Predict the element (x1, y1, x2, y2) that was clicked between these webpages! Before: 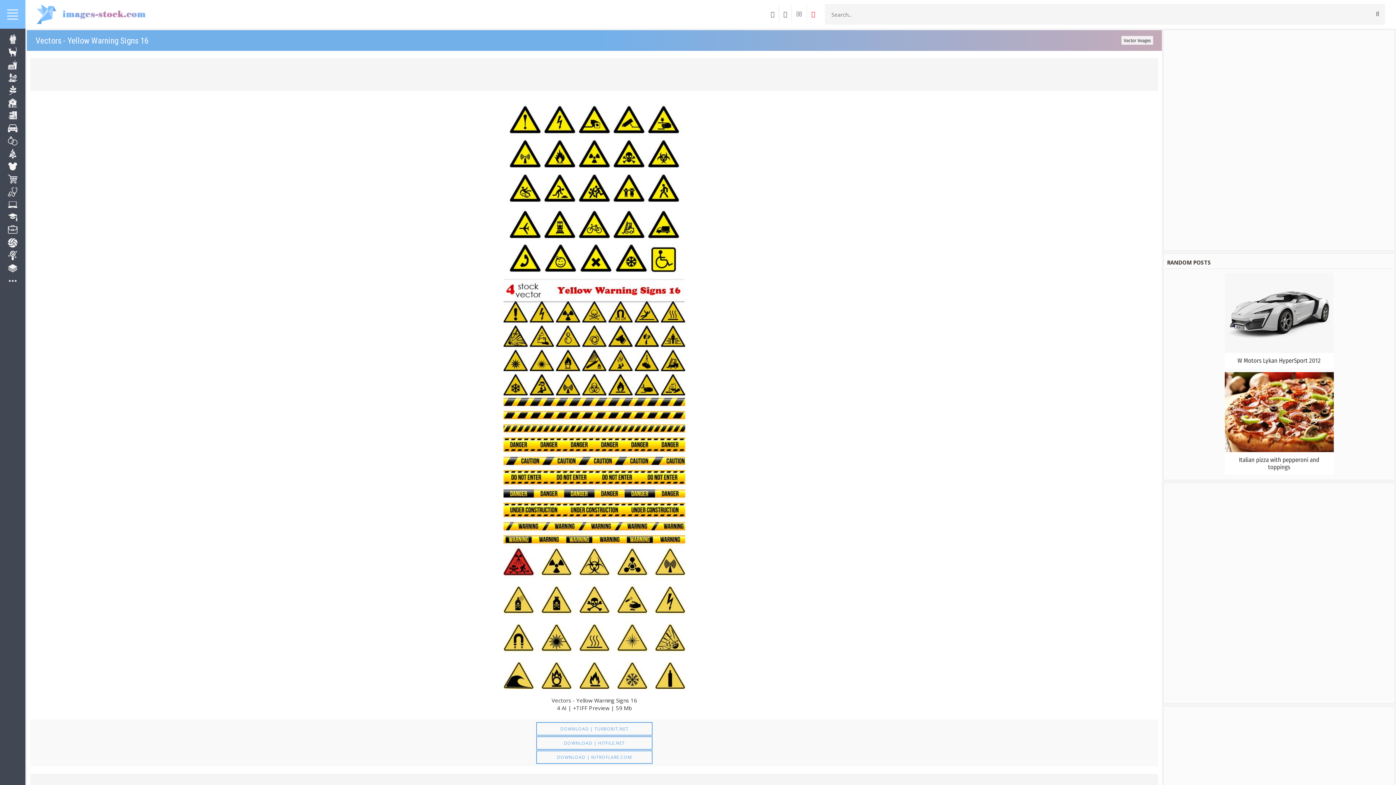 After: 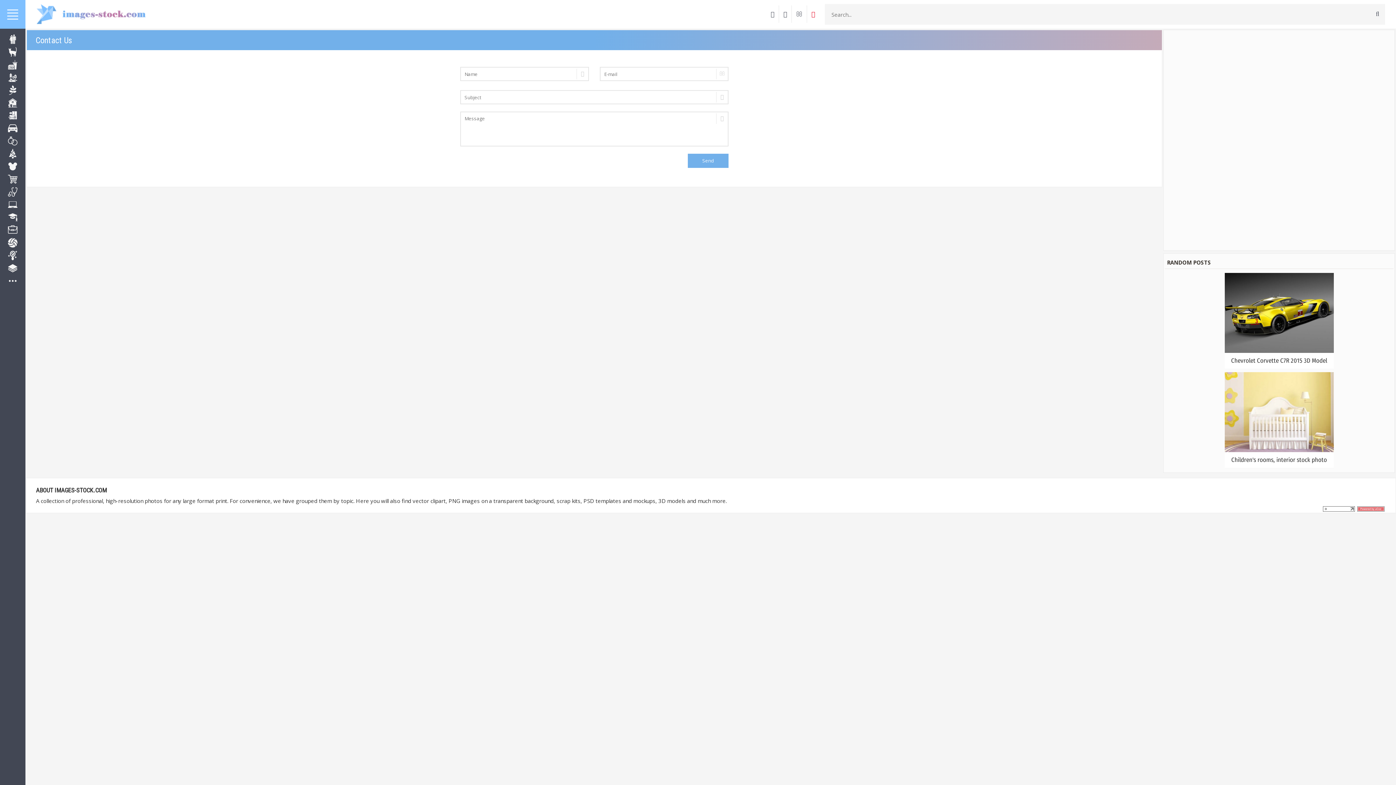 Action: bbox: (793, 5, 807, 22)